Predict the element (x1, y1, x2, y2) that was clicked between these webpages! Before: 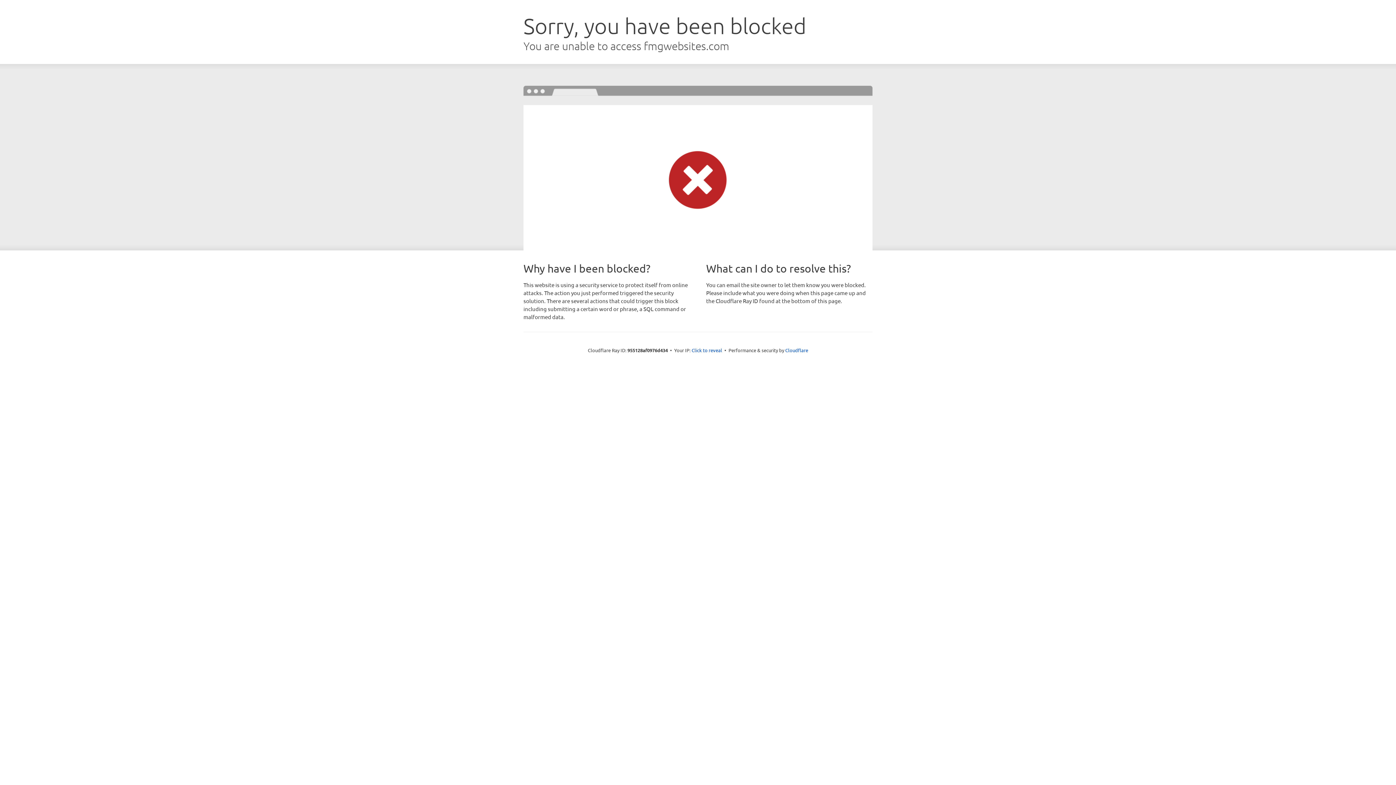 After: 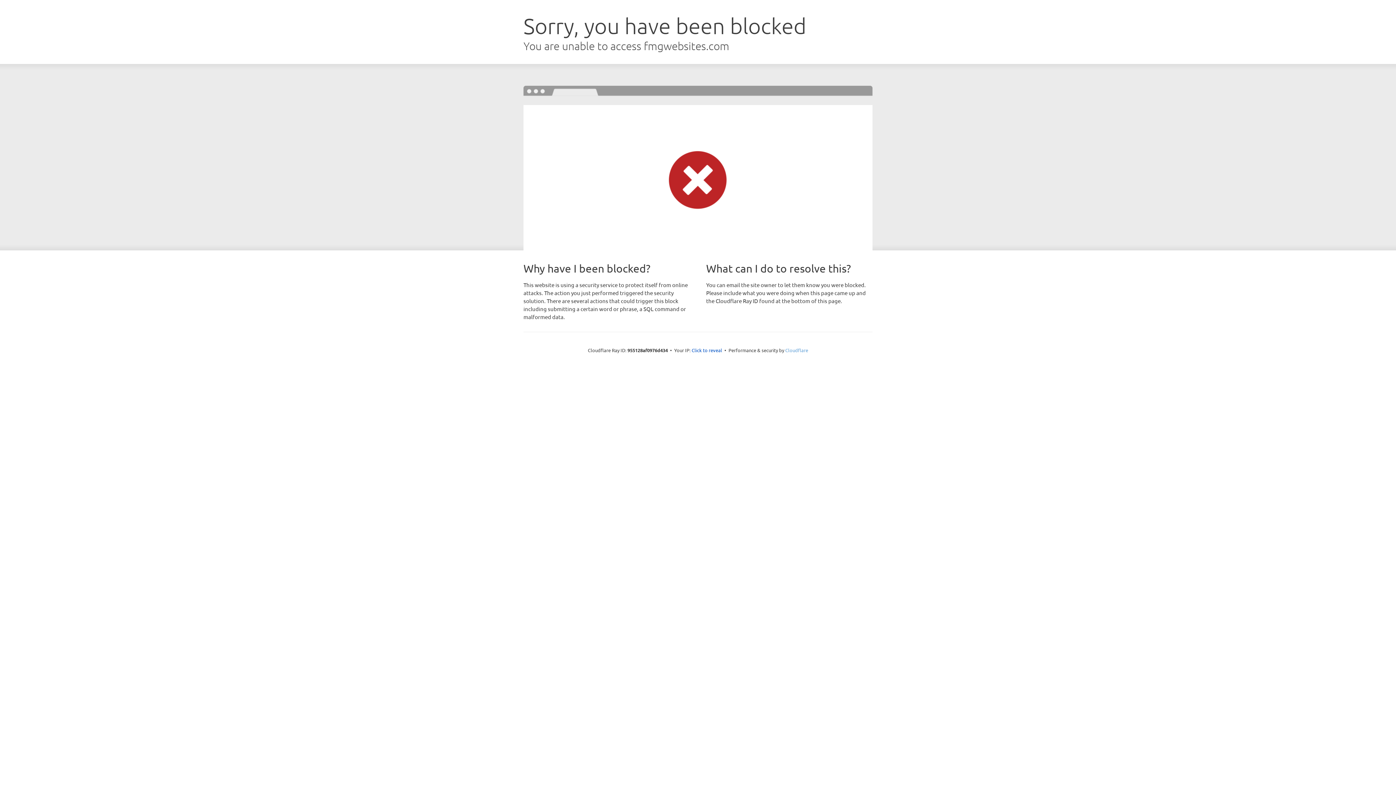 Action: bbox: (785, 347, 808, 353) label: Cloudflare